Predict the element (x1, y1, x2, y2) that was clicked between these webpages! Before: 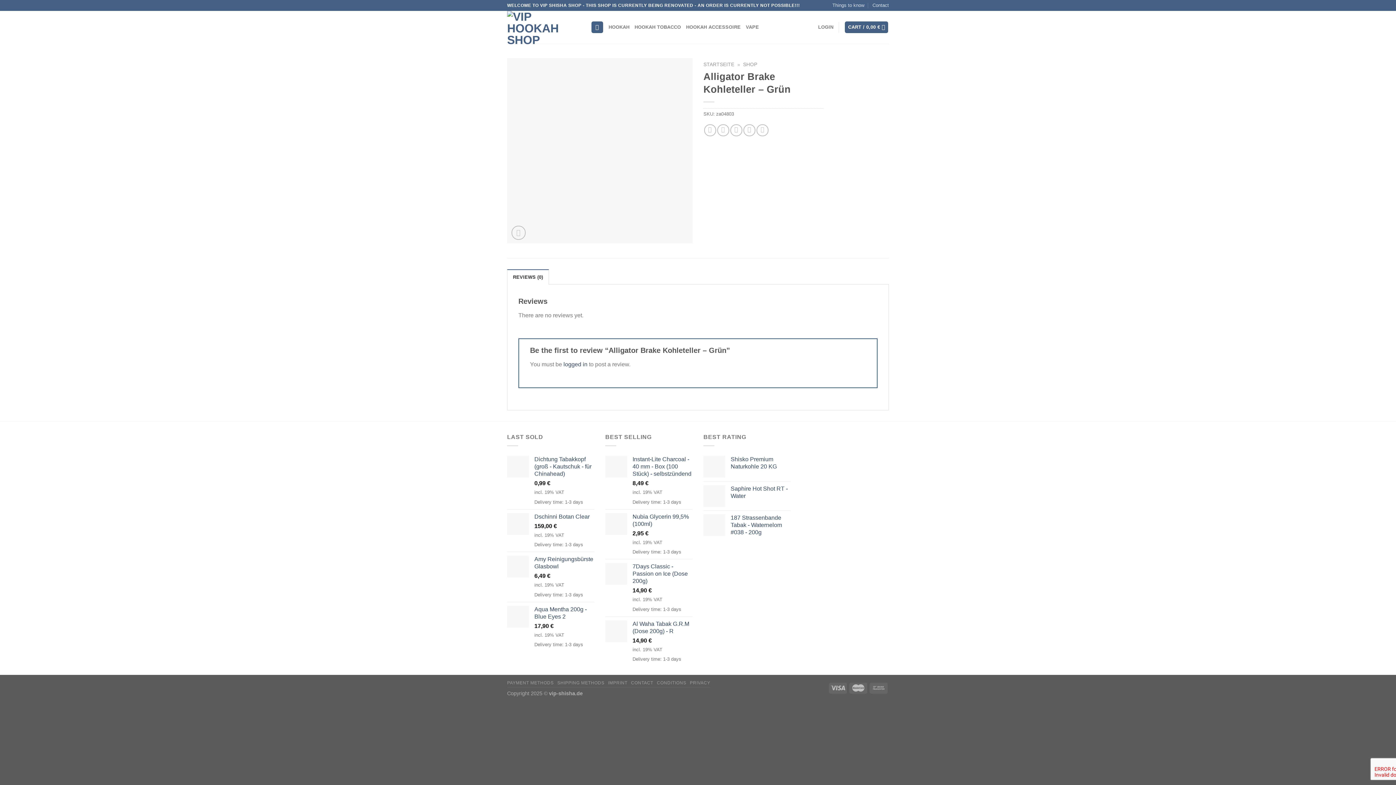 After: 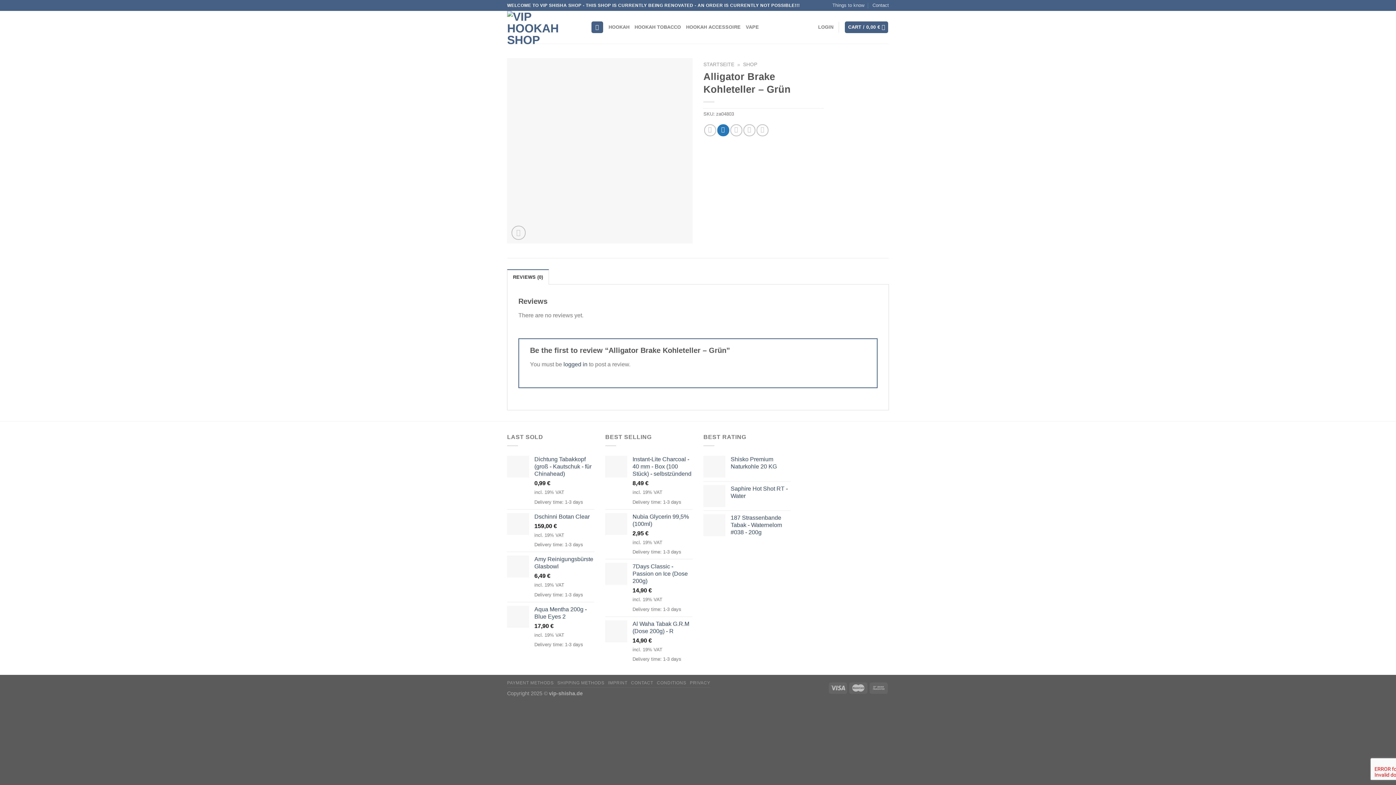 Action: label: Share on Twitter bbox: (717, 124, 729, 136)